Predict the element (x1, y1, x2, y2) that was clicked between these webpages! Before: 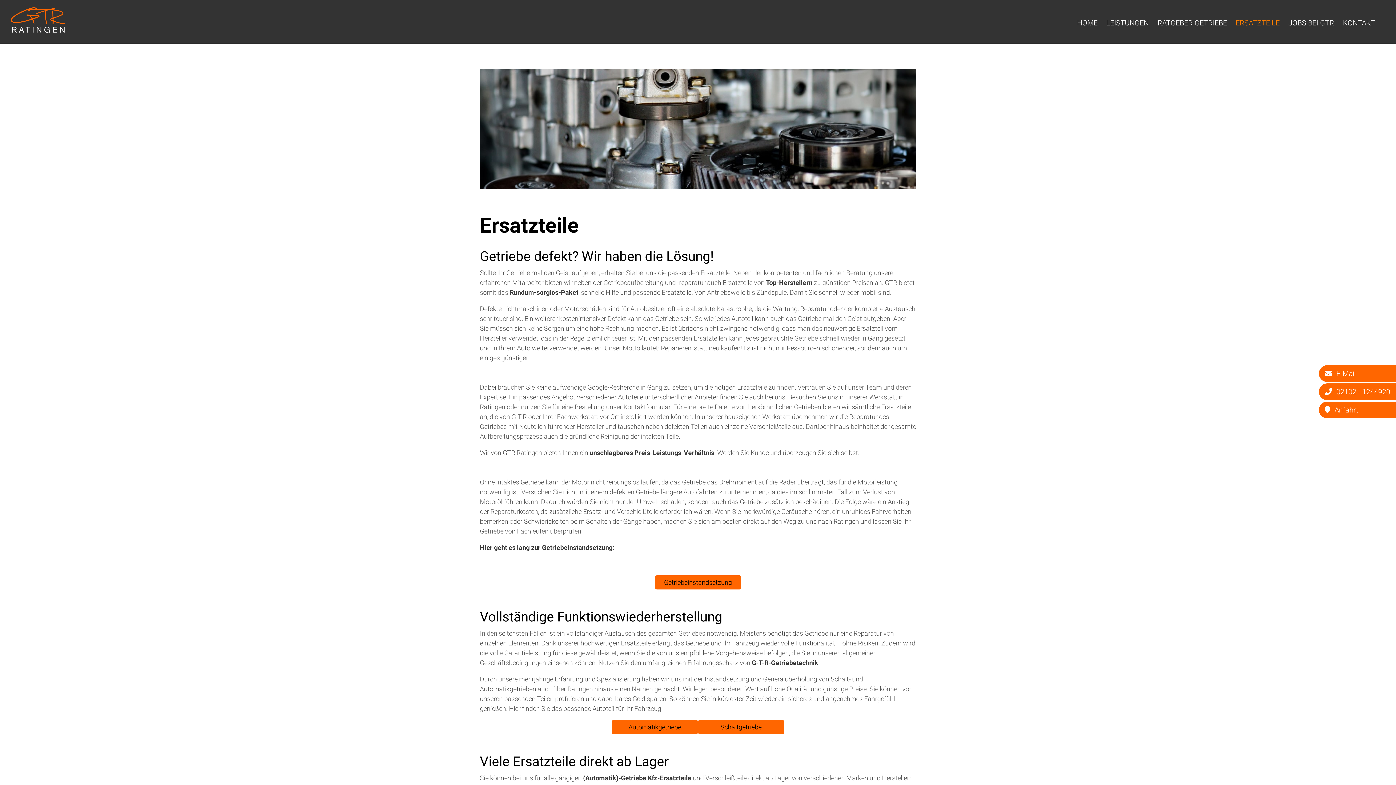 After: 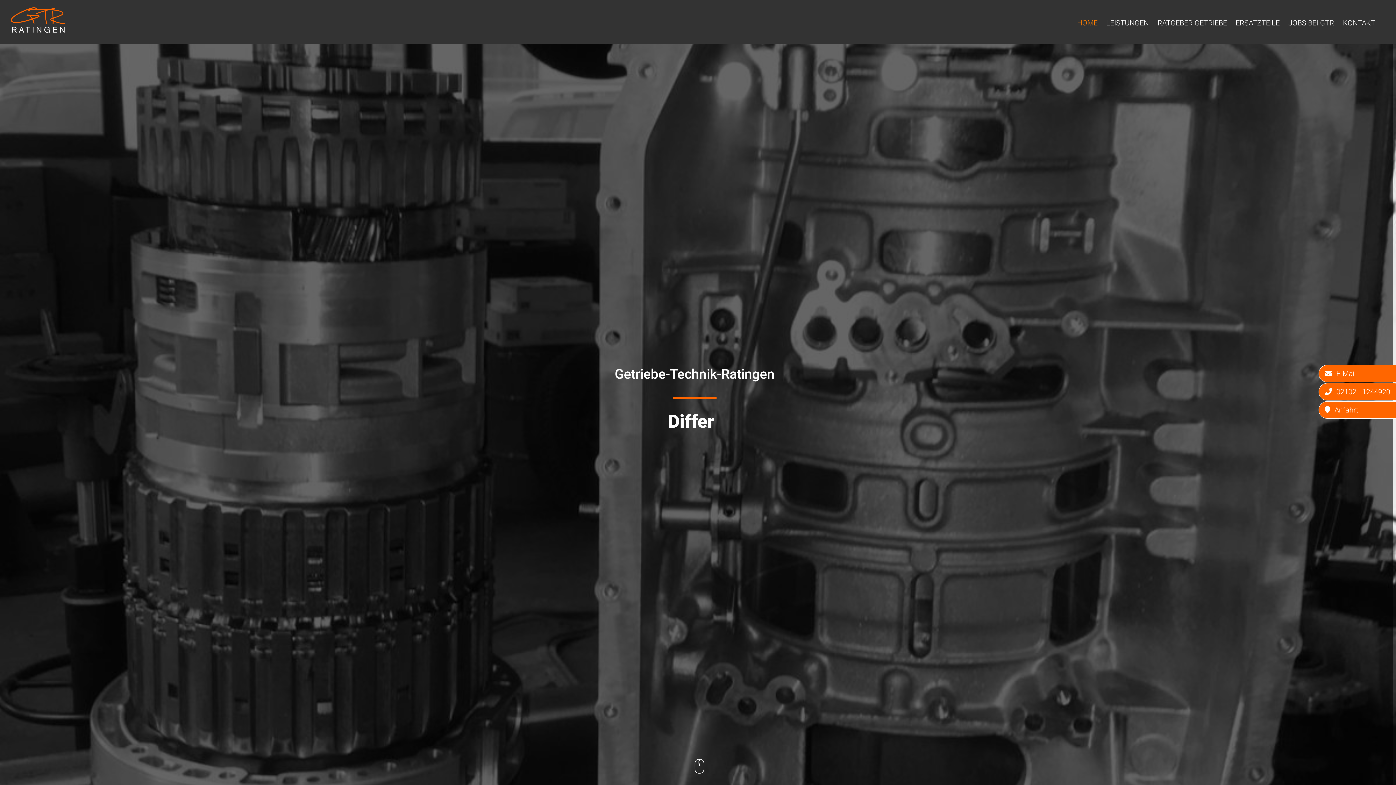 Action: bbox: (10, 26, 65, 34) label: Zur Startseite